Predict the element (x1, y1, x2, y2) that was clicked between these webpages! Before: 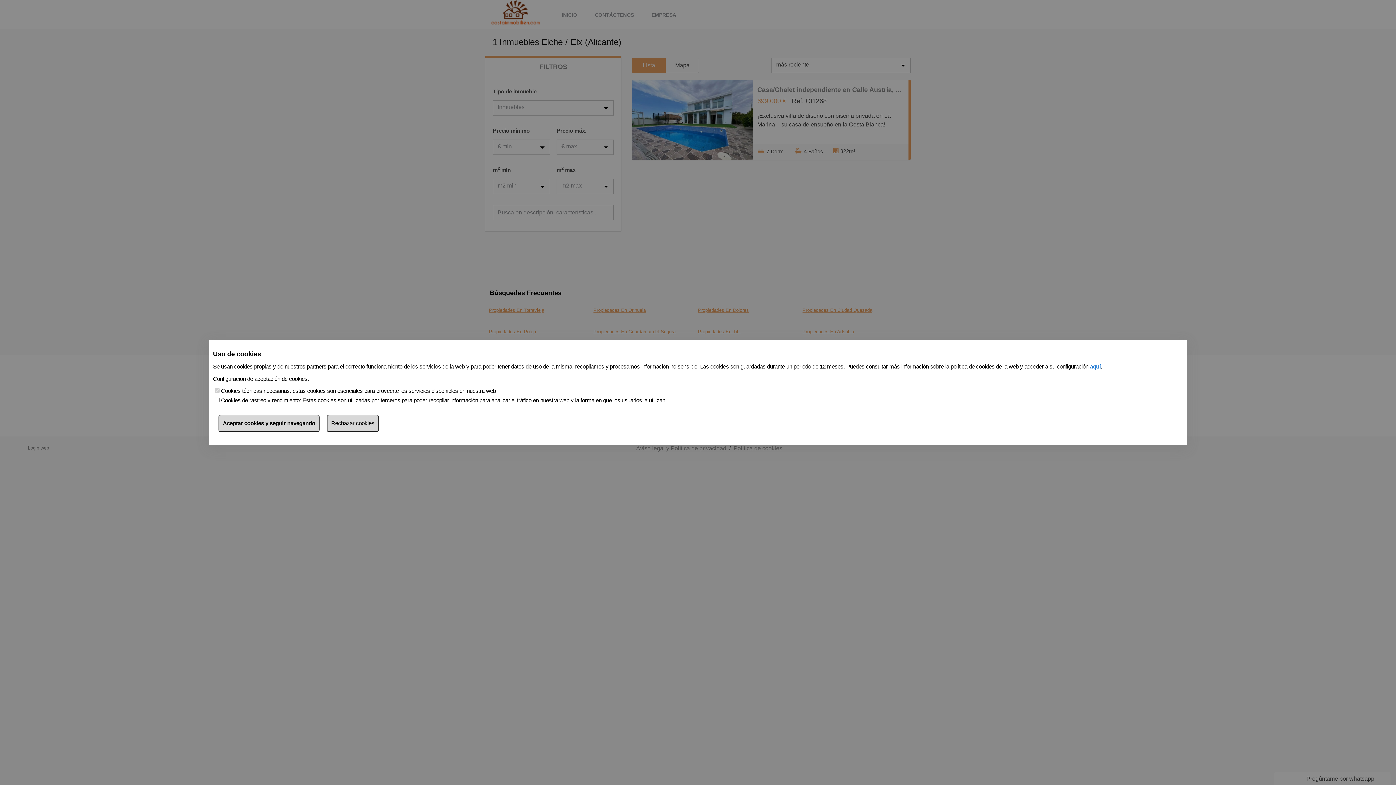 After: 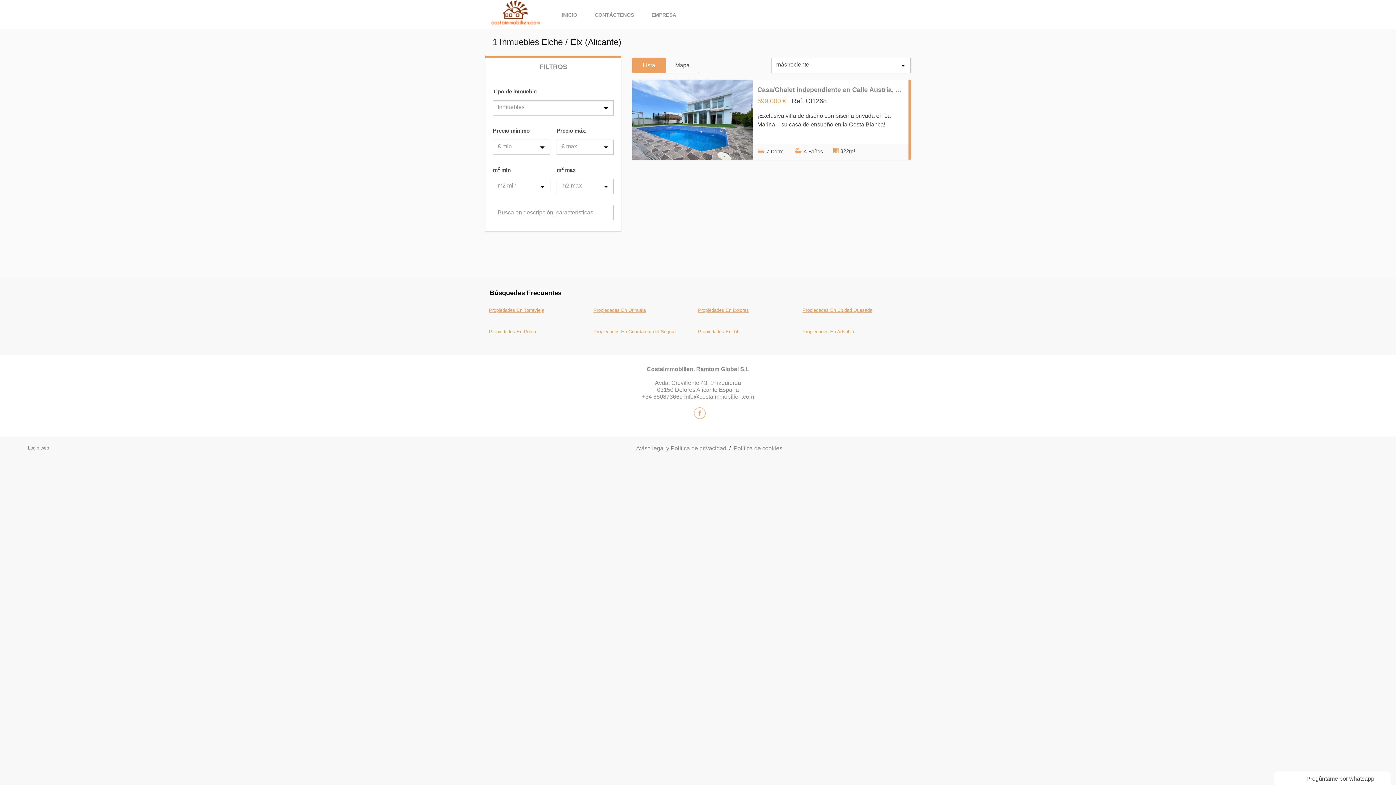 Action: bbox: (218, 414, 319, 432) label: Aceptar cookies y seguir navegando